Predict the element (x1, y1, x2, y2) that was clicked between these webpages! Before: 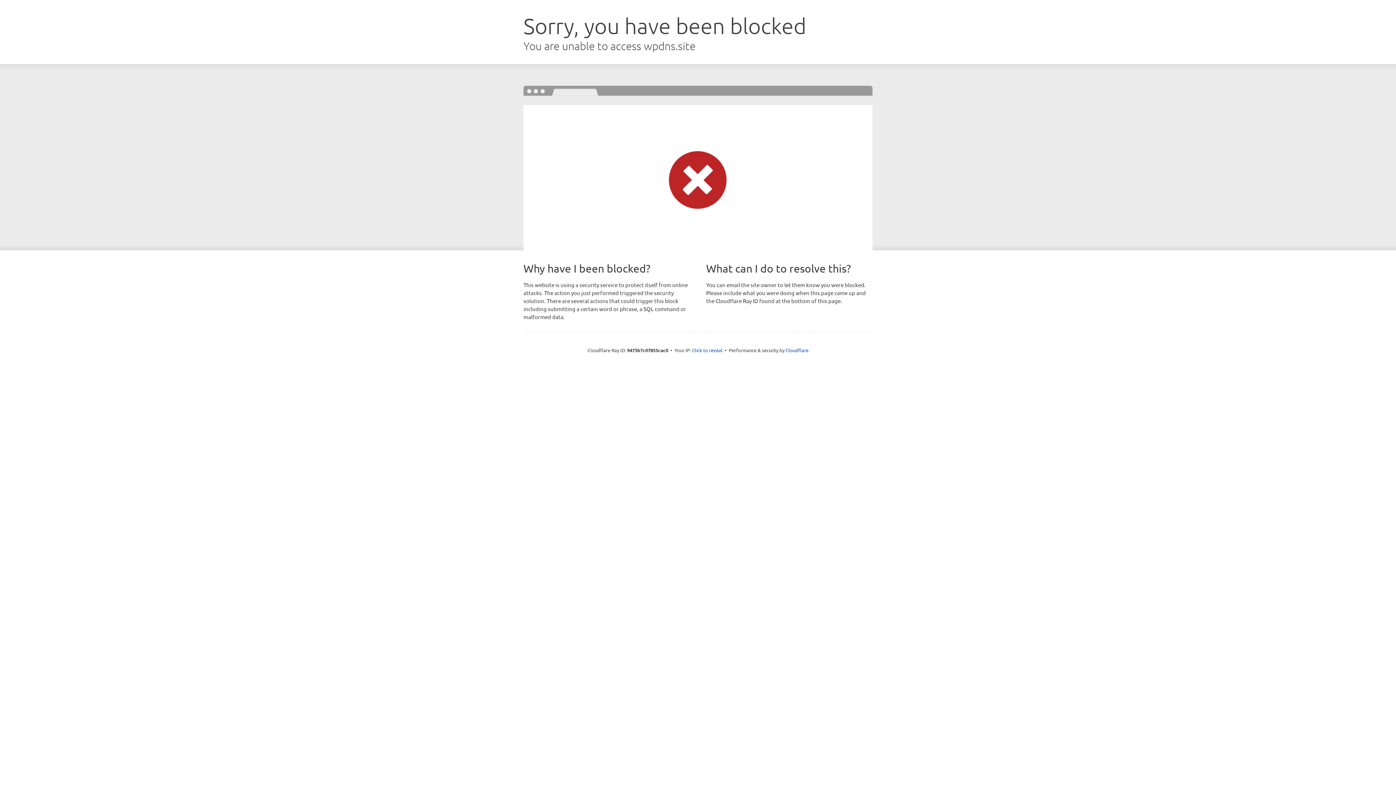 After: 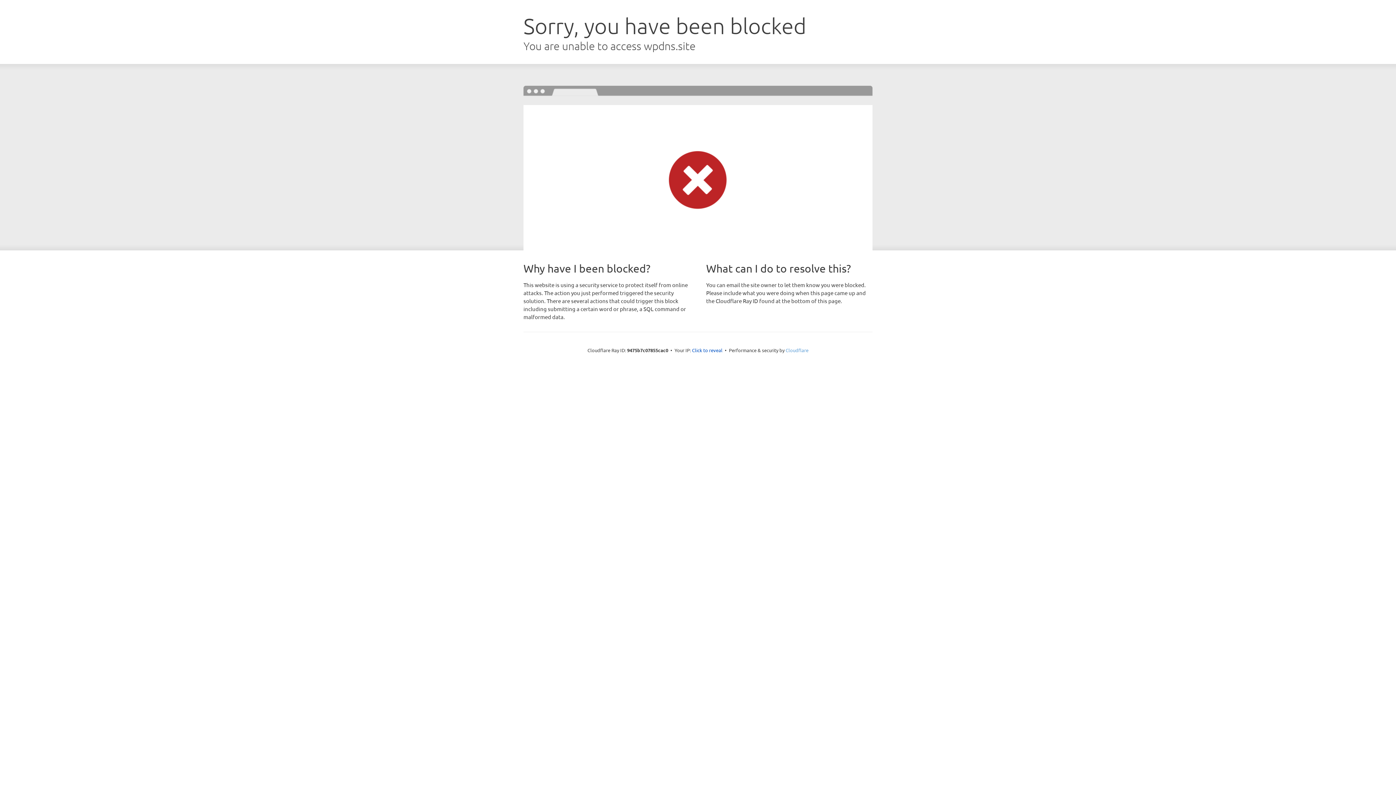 Action: label: Cloudflare bbox: (785, 347, 808, 353)